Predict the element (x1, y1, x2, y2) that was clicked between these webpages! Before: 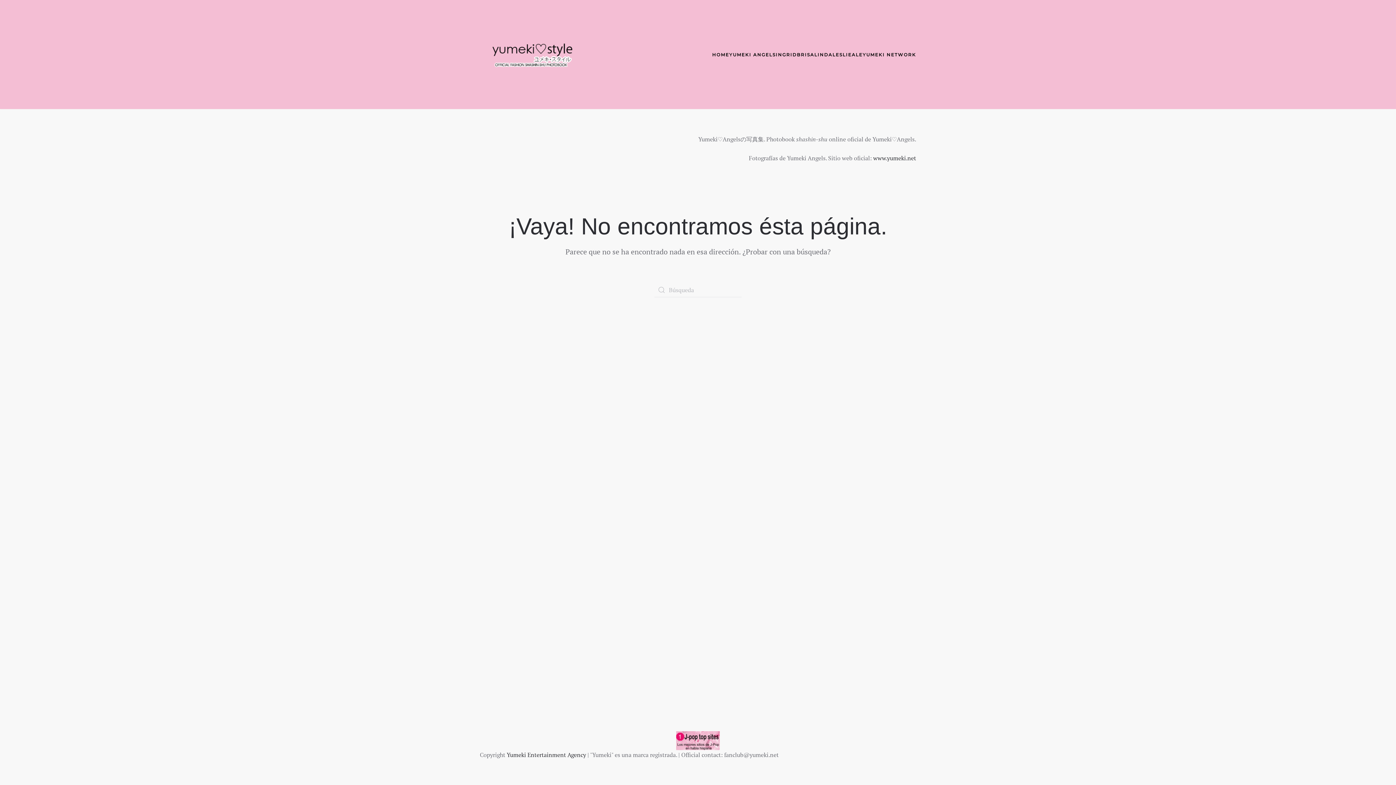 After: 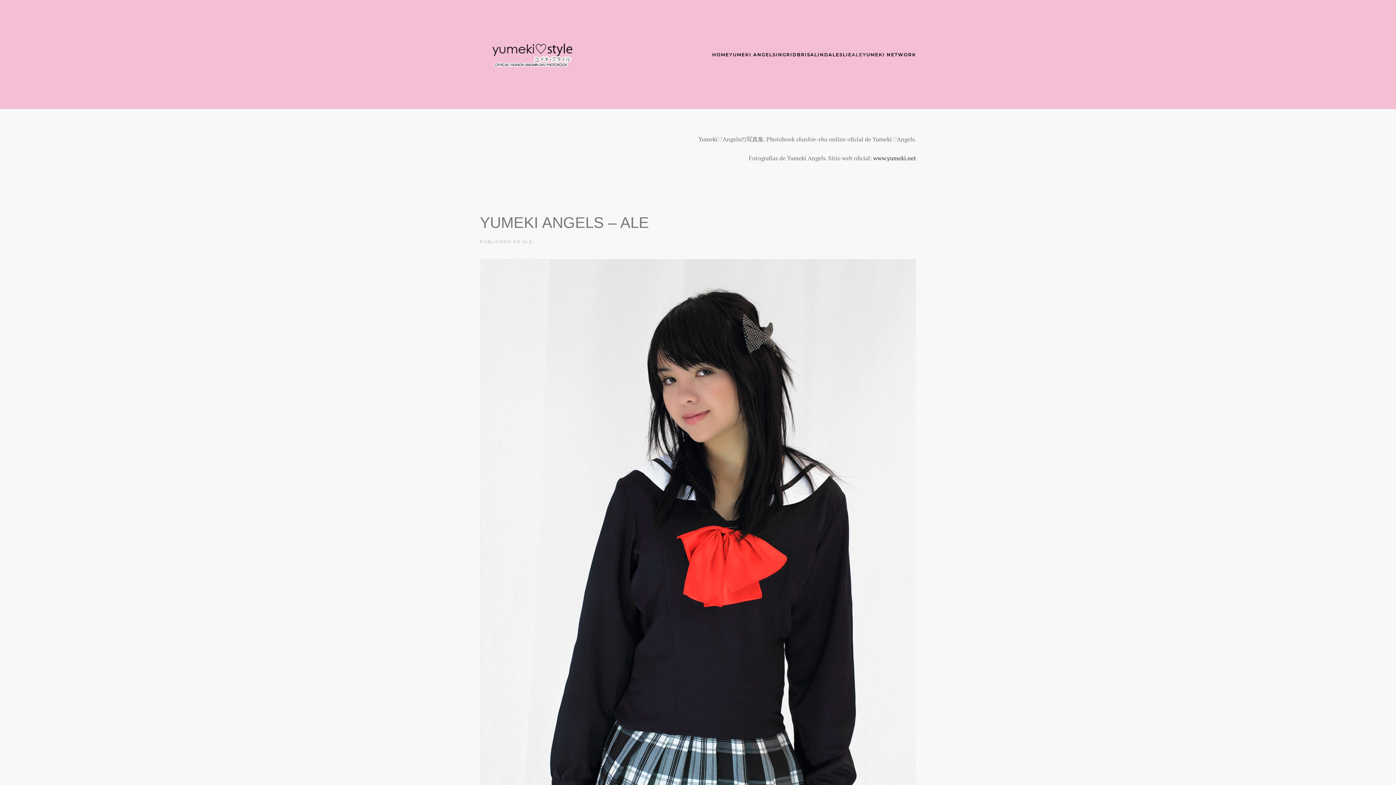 Action: label: ALE bbox: (852, 0, 862, 109)